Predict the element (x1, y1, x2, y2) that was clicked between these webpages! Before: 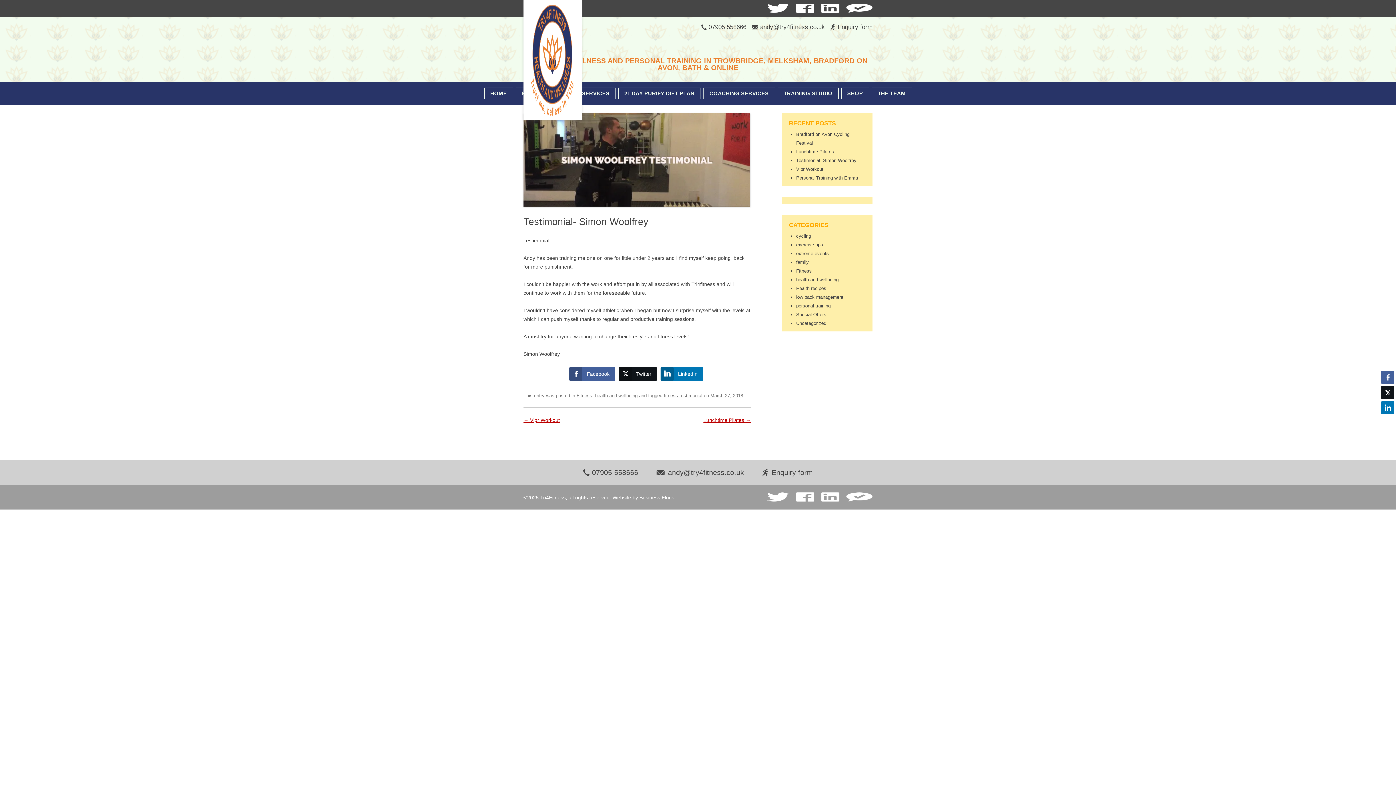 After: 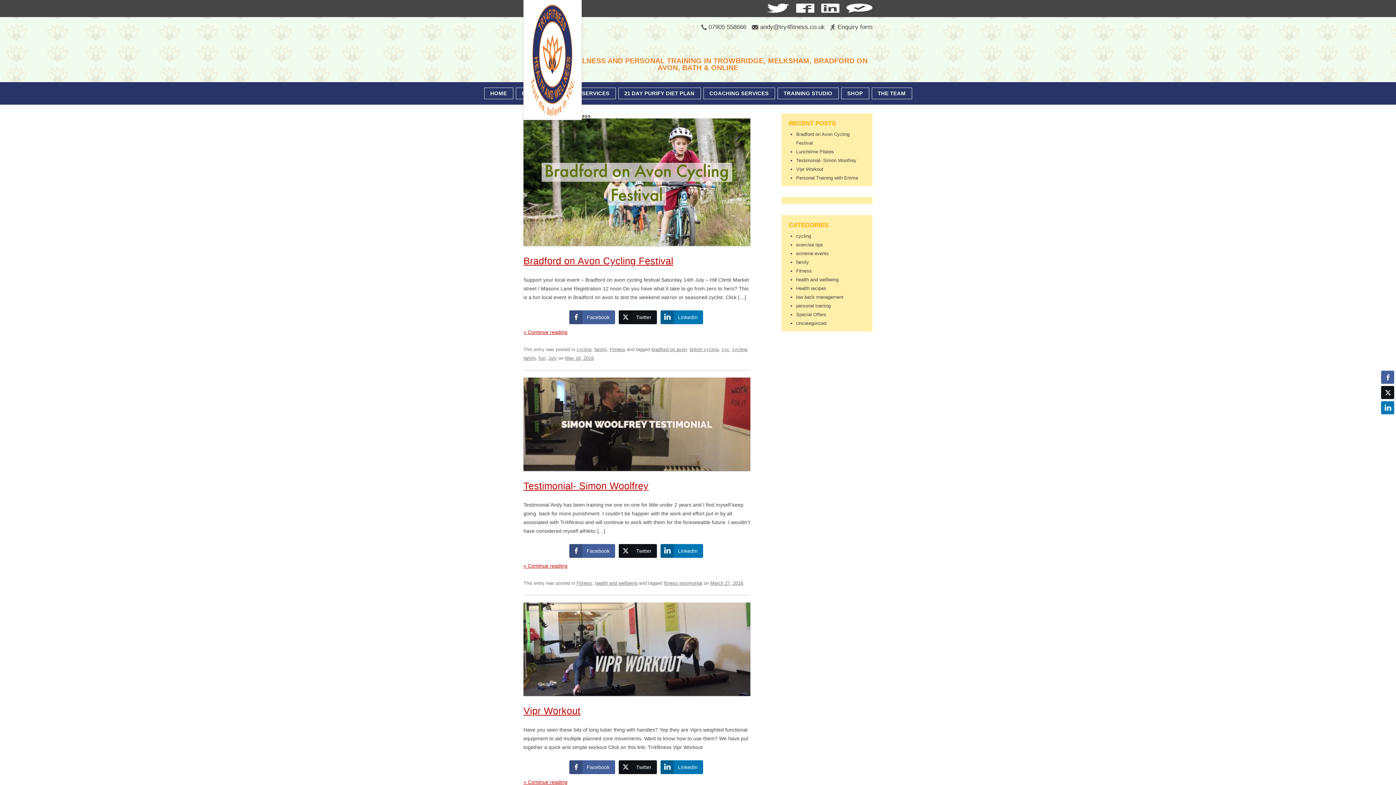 Action: label: Fitness bbox: (576, 393, 592, 398)